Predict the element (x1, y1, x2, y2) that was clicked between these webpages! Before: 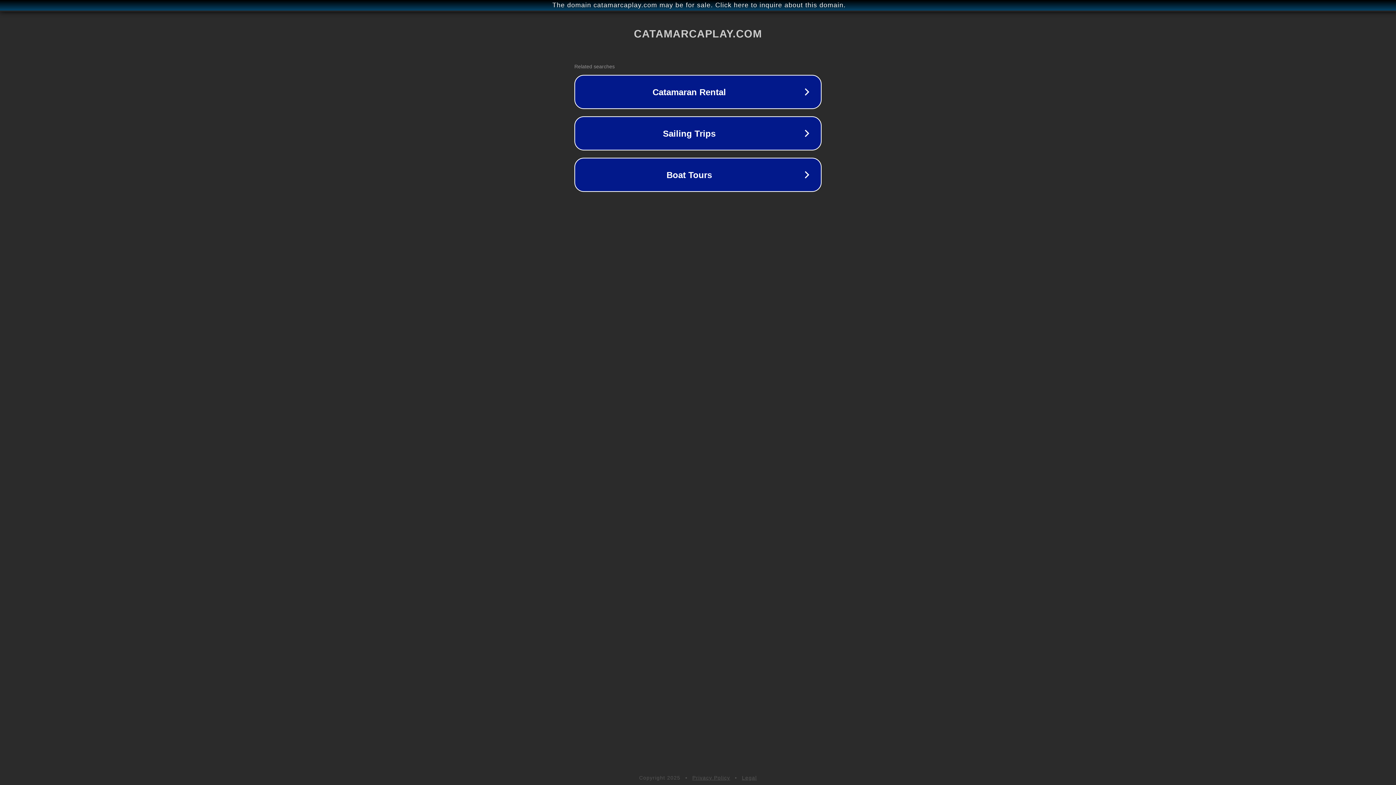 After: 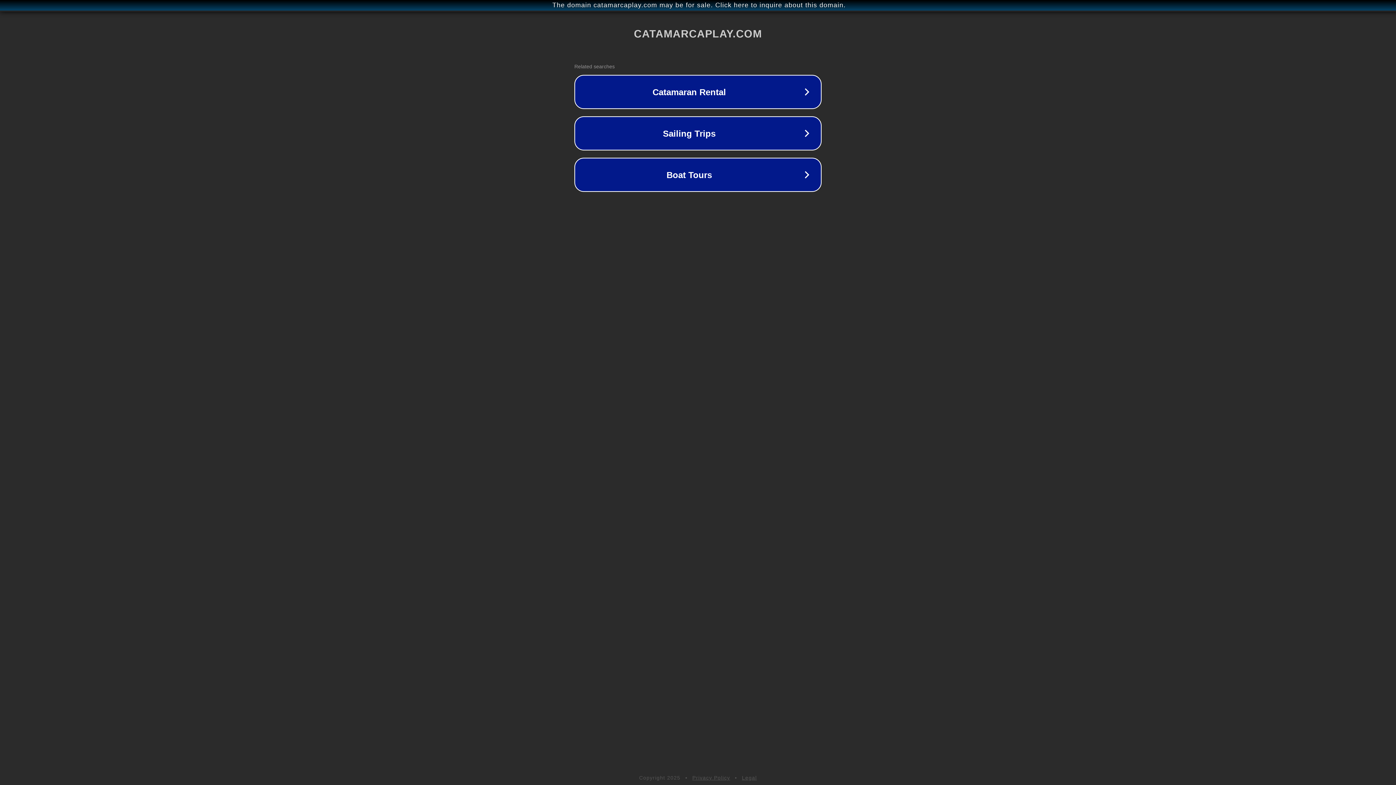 Action: label: Privacy Policy bbox: (692, 775, 730, 781)